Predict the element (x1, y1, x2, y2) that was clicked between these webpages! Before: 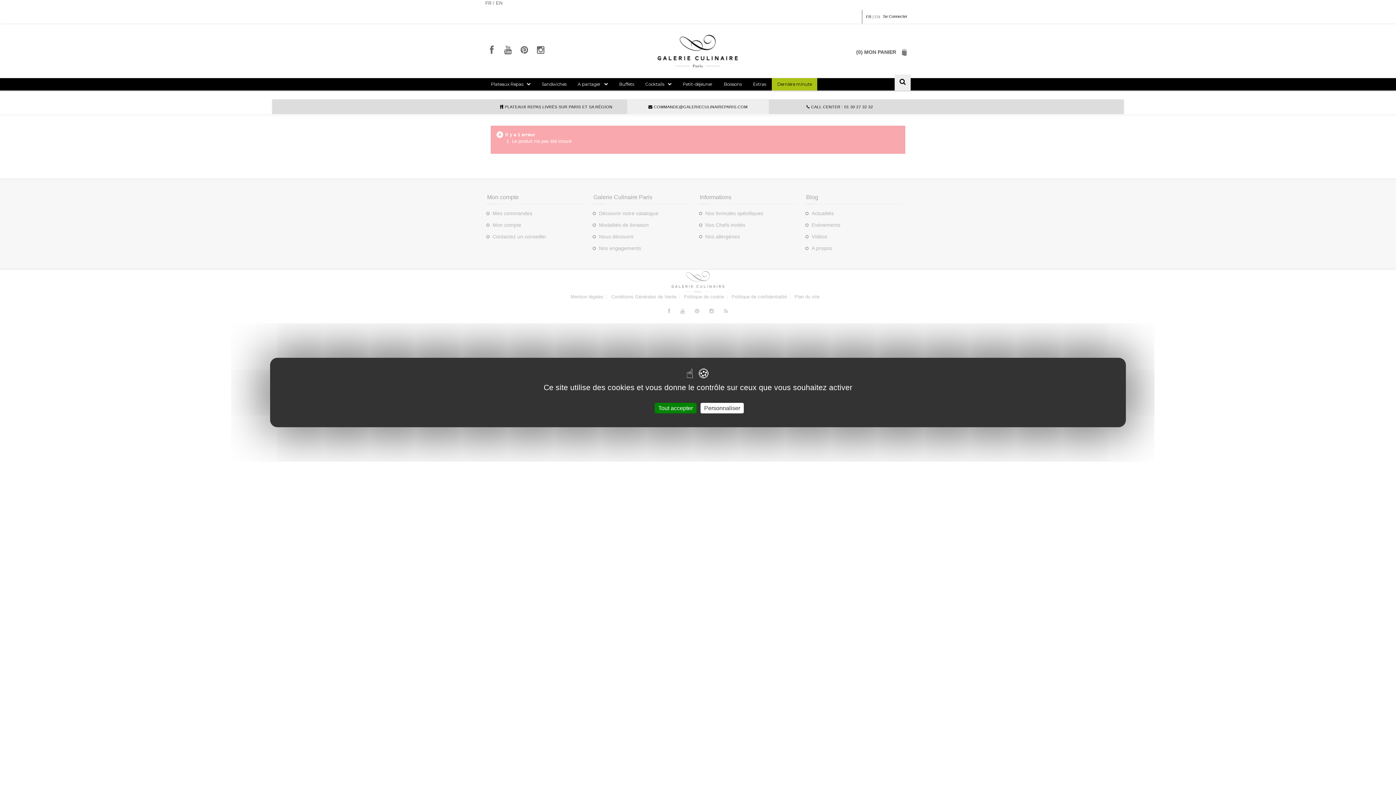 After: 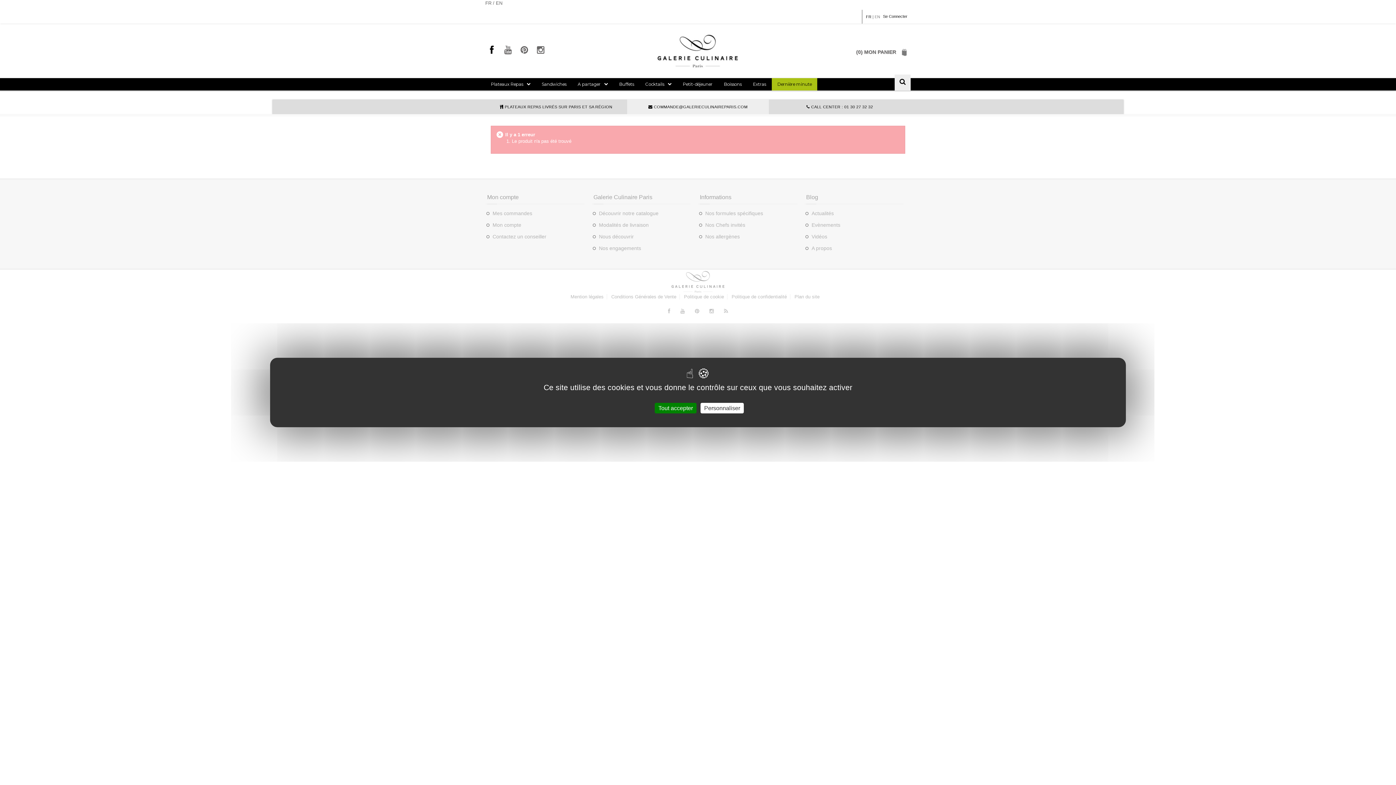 Action: bbox: (490, 48, 493, 54)